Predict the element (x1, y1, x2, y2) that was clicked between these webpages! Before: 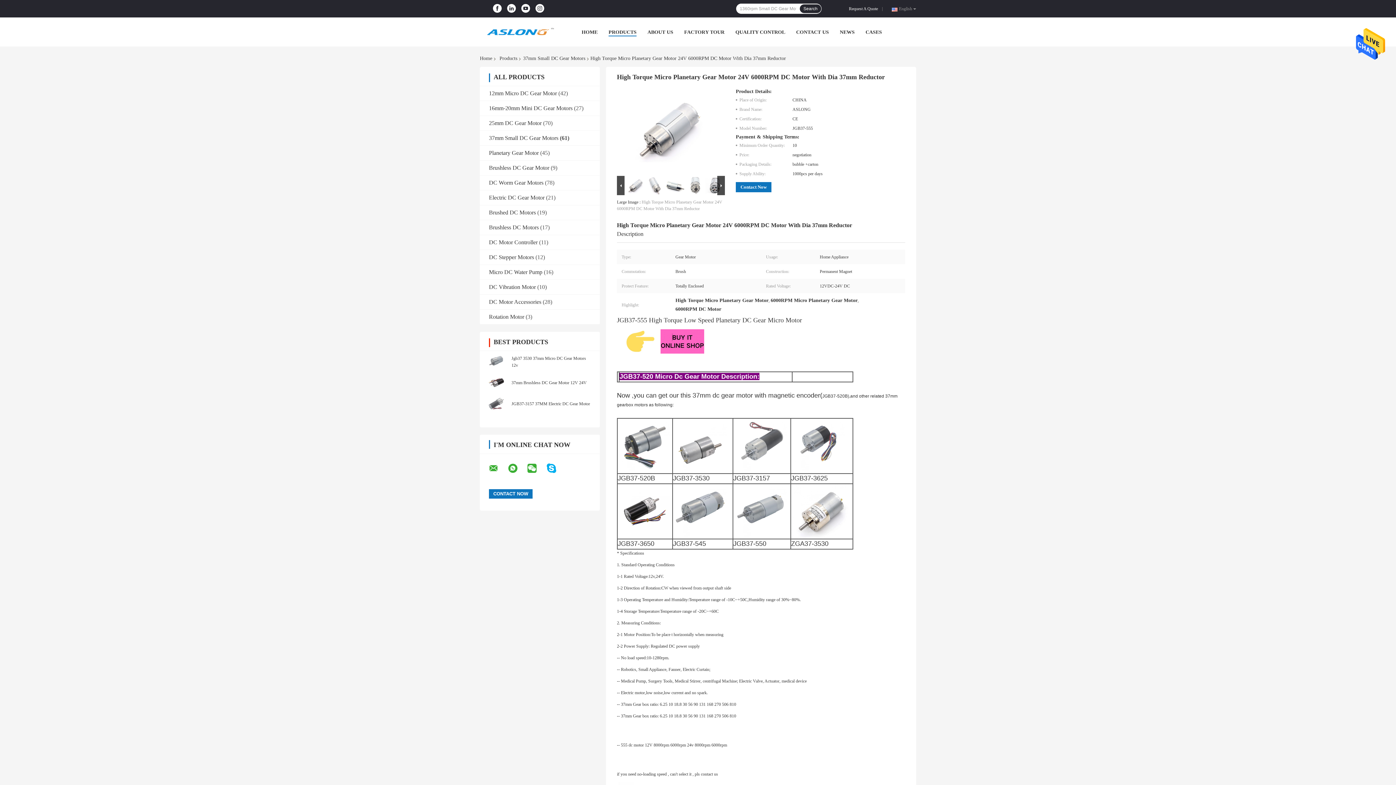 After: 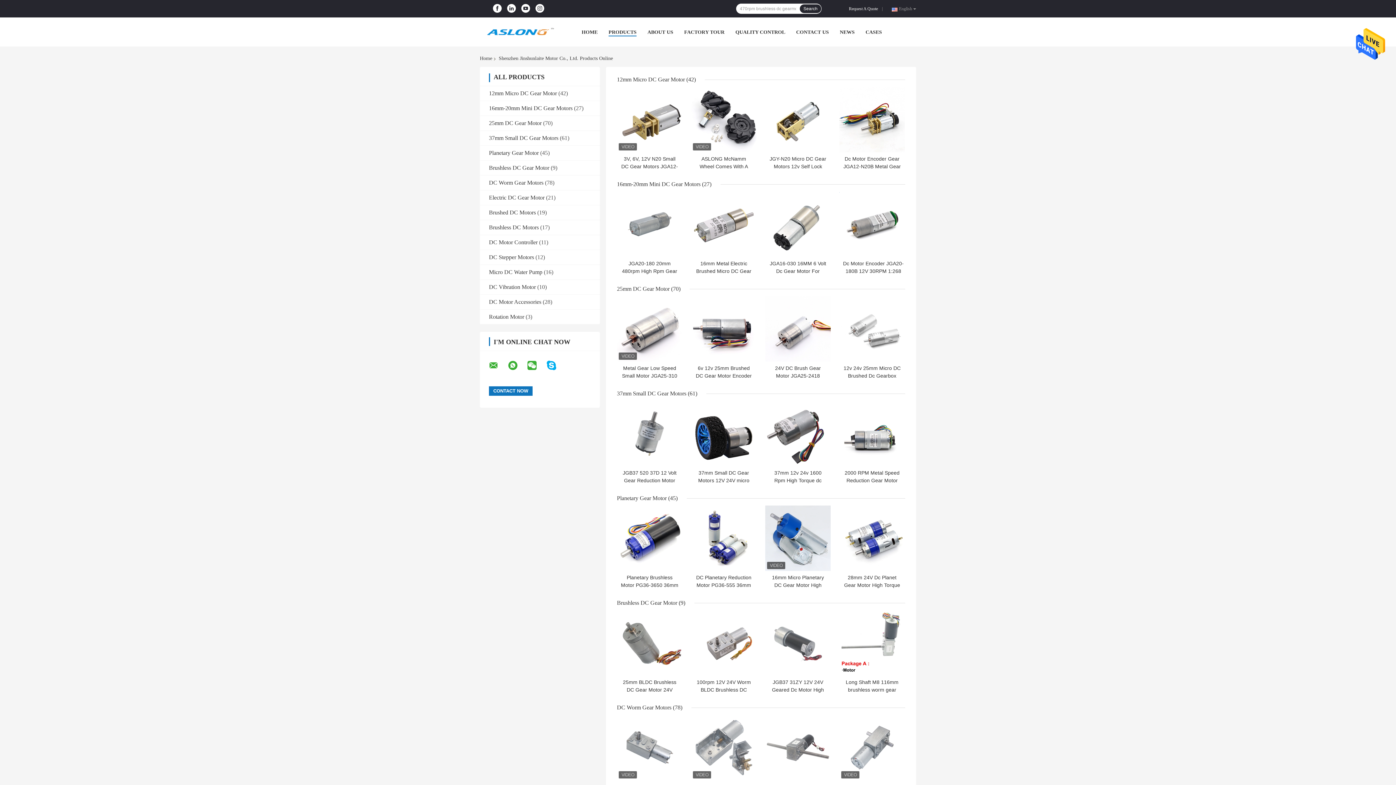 Action: label: PRODUCTS bbox: (608, 29, 636, 34)